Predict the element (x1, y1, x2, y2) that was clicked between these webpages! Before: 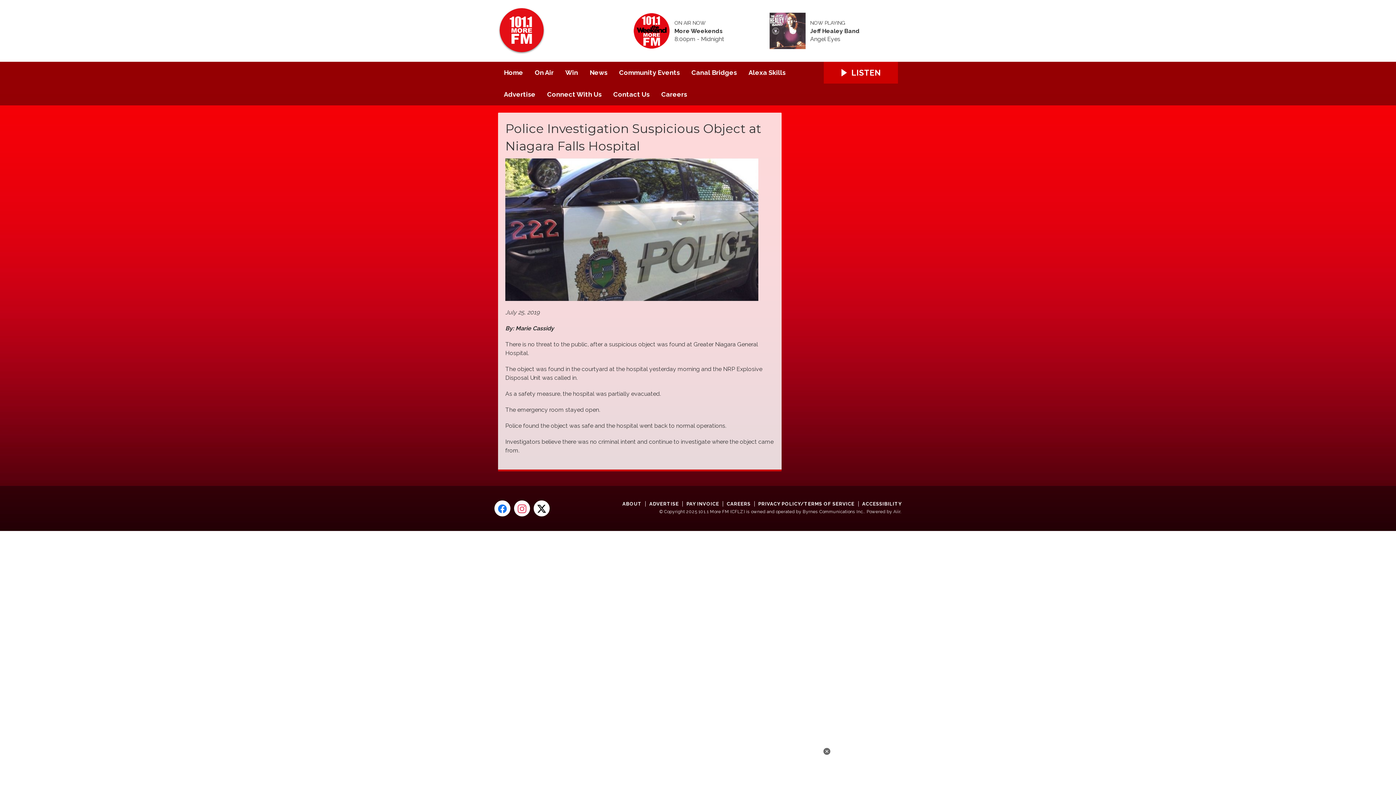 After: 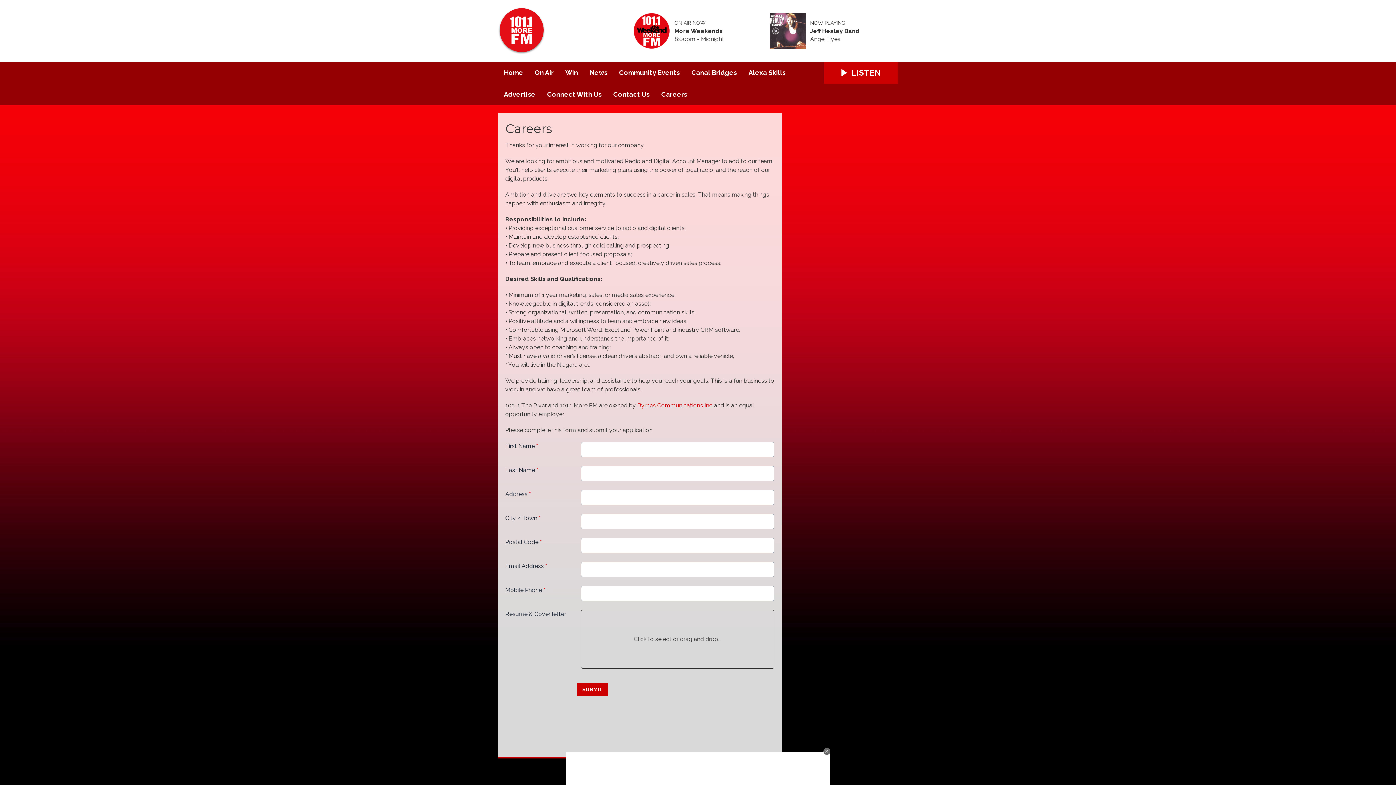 Action: label: CAREERS bbox: (723, 501, 754, 506)